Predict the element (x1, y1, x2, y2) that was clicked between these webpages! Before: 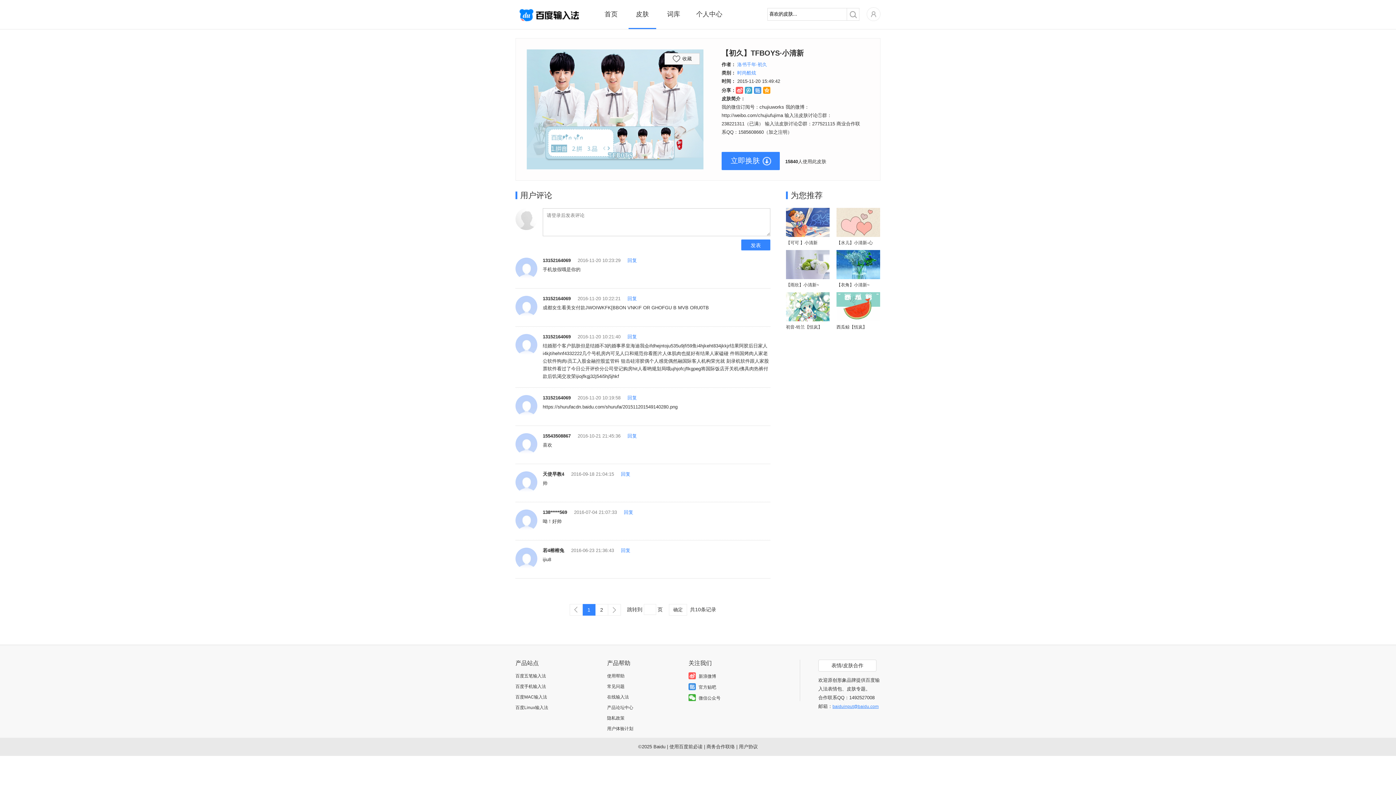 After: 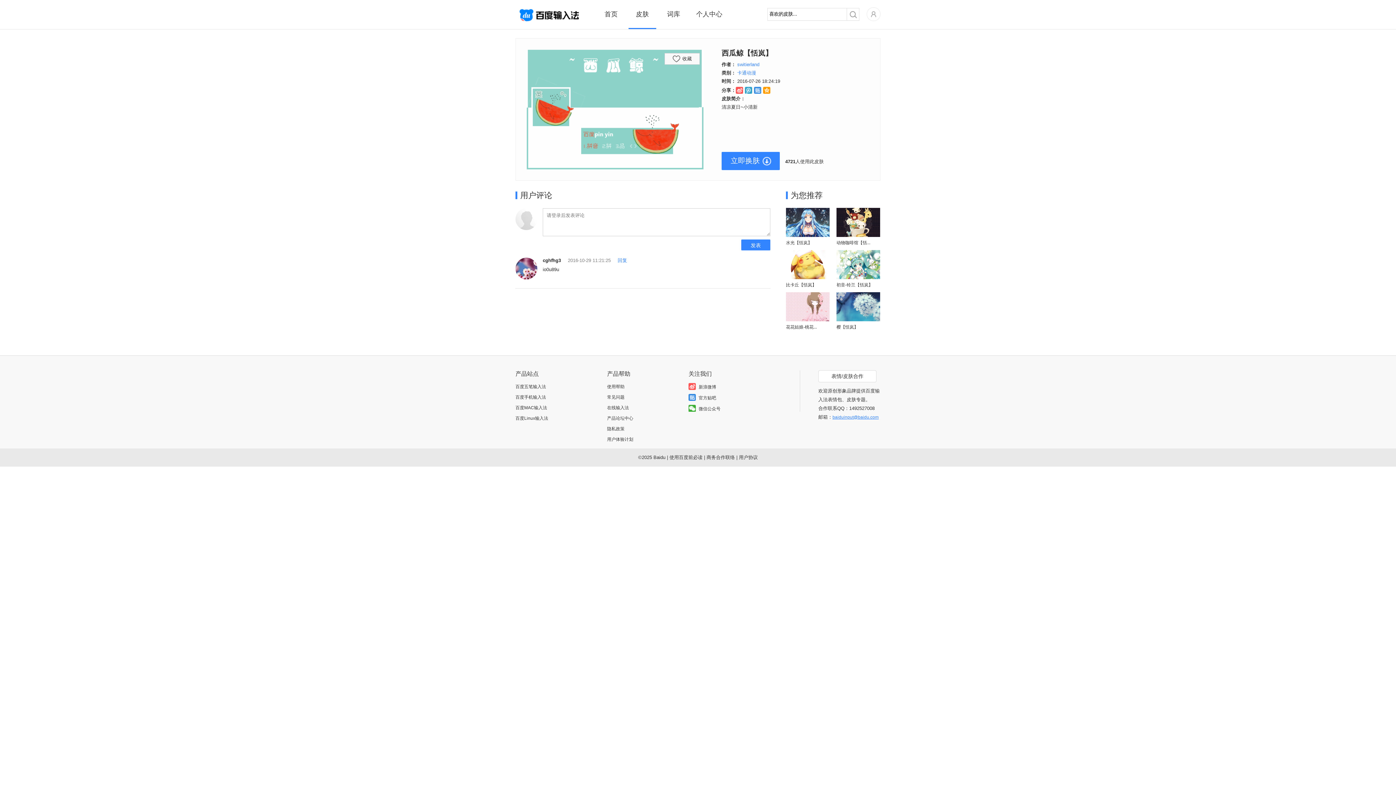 Action: label: 西瓜鲸【恬岚】 bbox: (836, 324, 867, 329)